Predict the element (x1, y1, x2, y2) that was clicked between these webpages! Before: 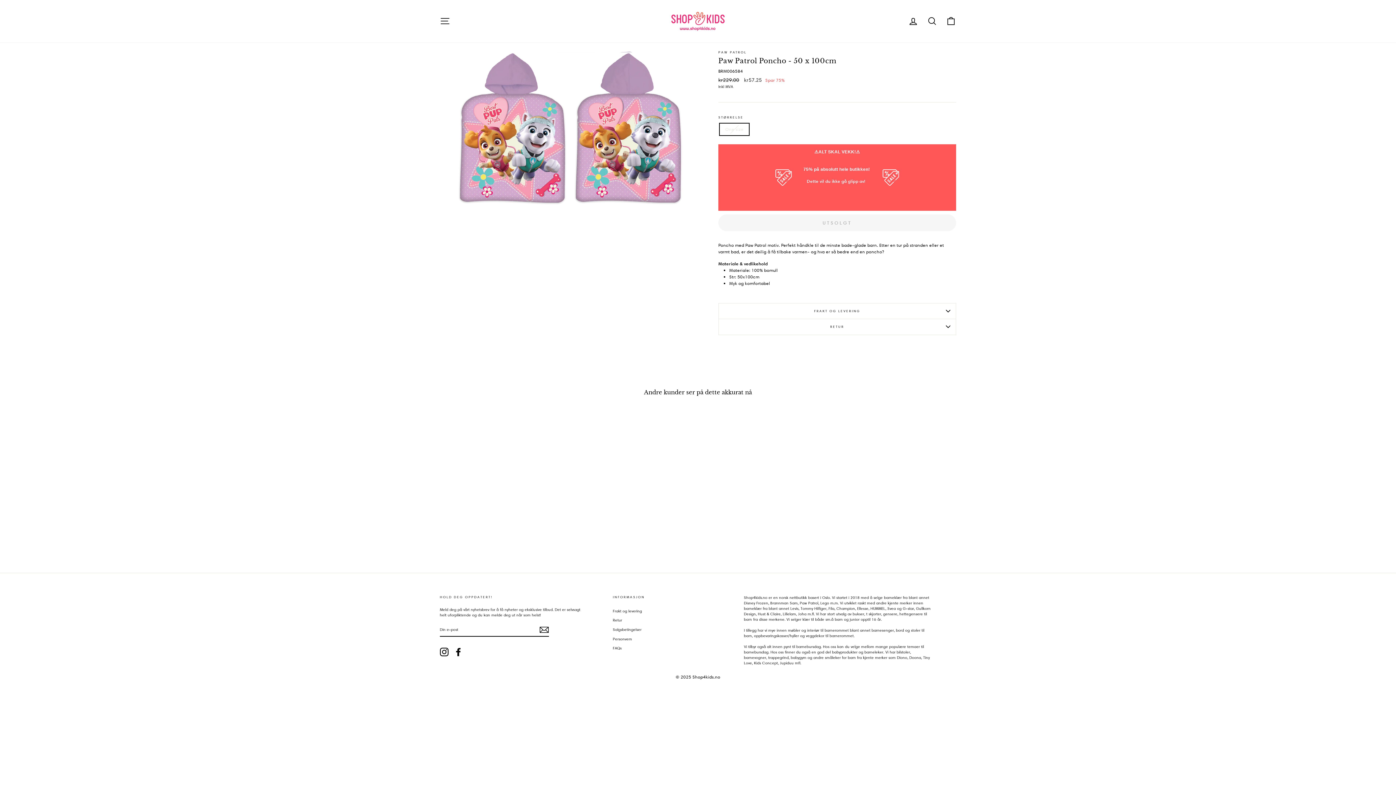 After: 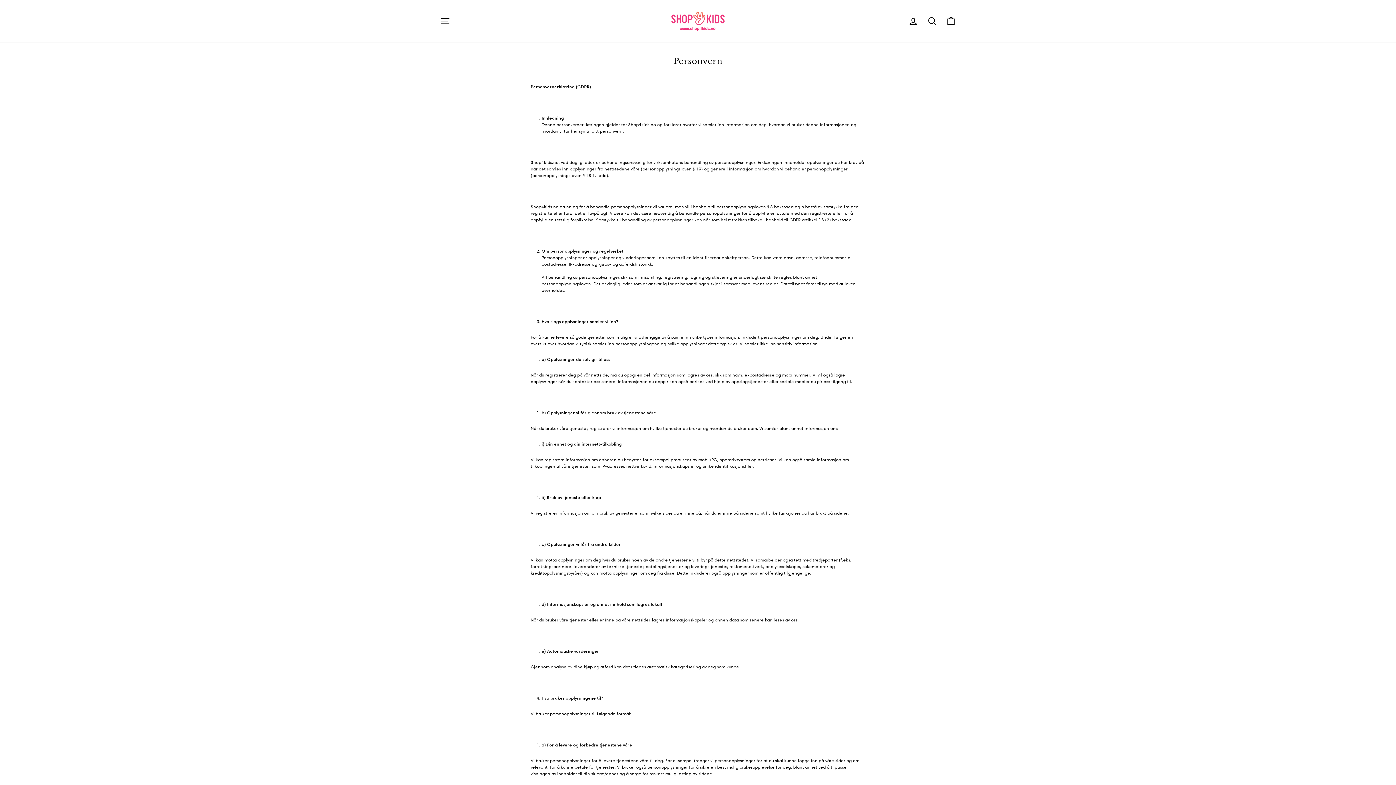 Action: label: Personvern bbox: (613, 635, 632, 643)